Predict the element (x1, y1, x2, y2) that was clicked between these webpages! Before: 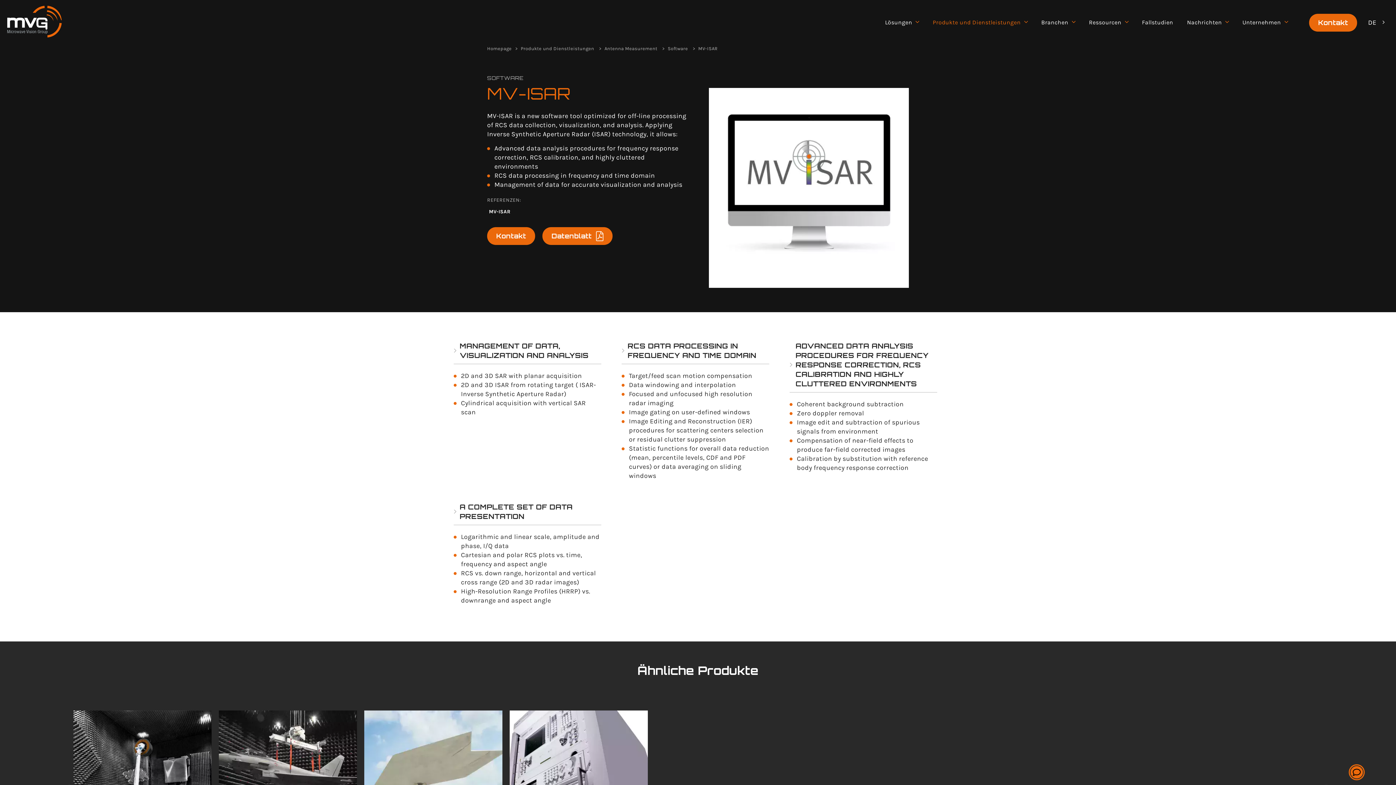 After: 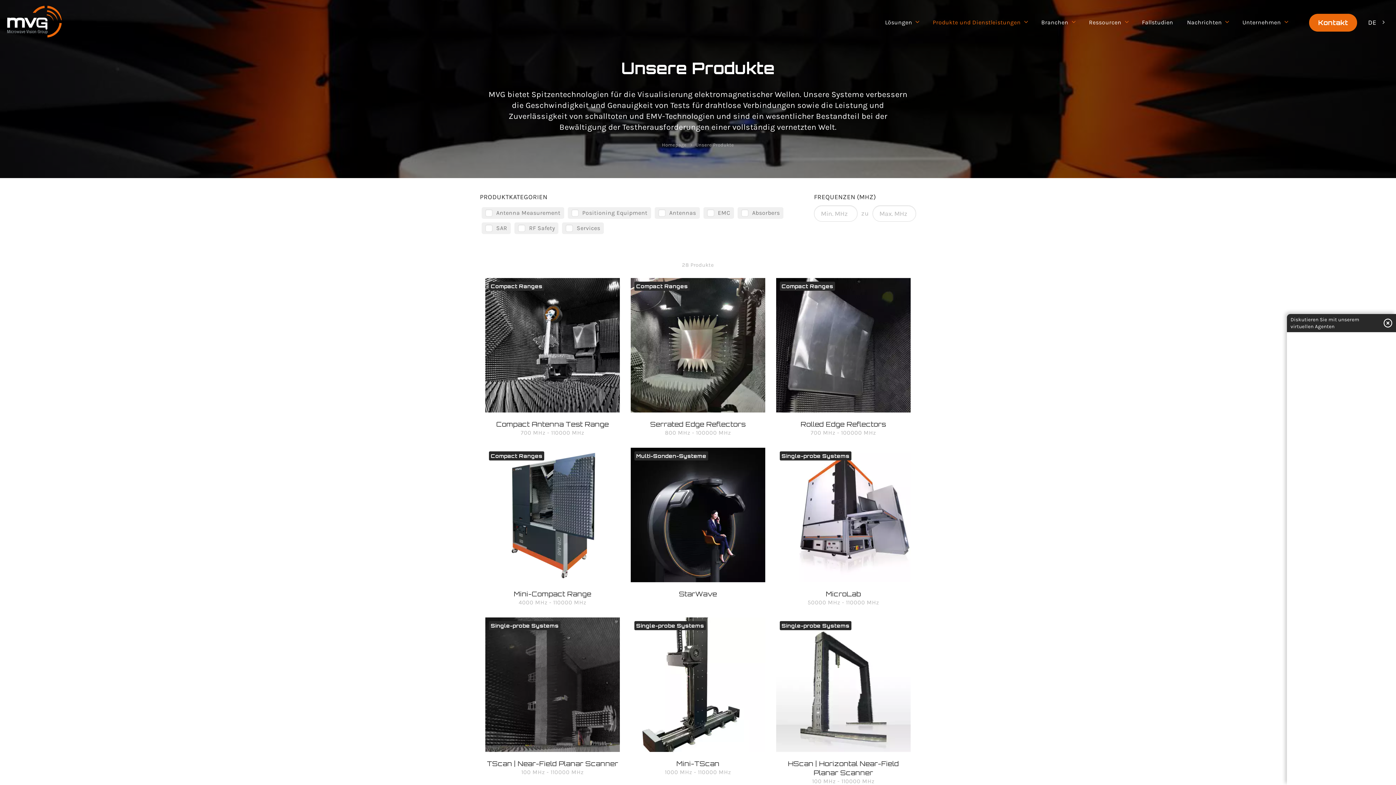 Action: label:  Produkte und Dienstleistungen  bbox: (519, 45, 595, 51)